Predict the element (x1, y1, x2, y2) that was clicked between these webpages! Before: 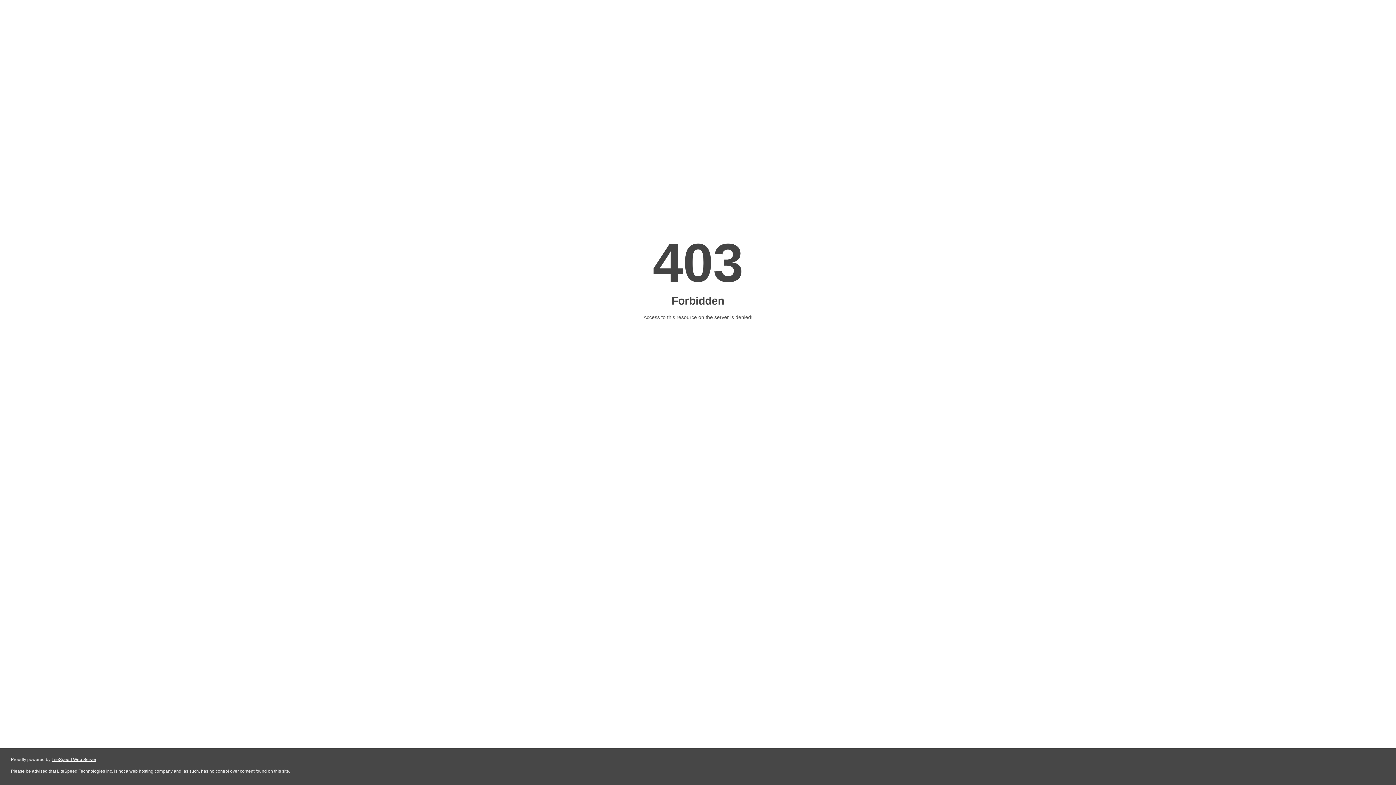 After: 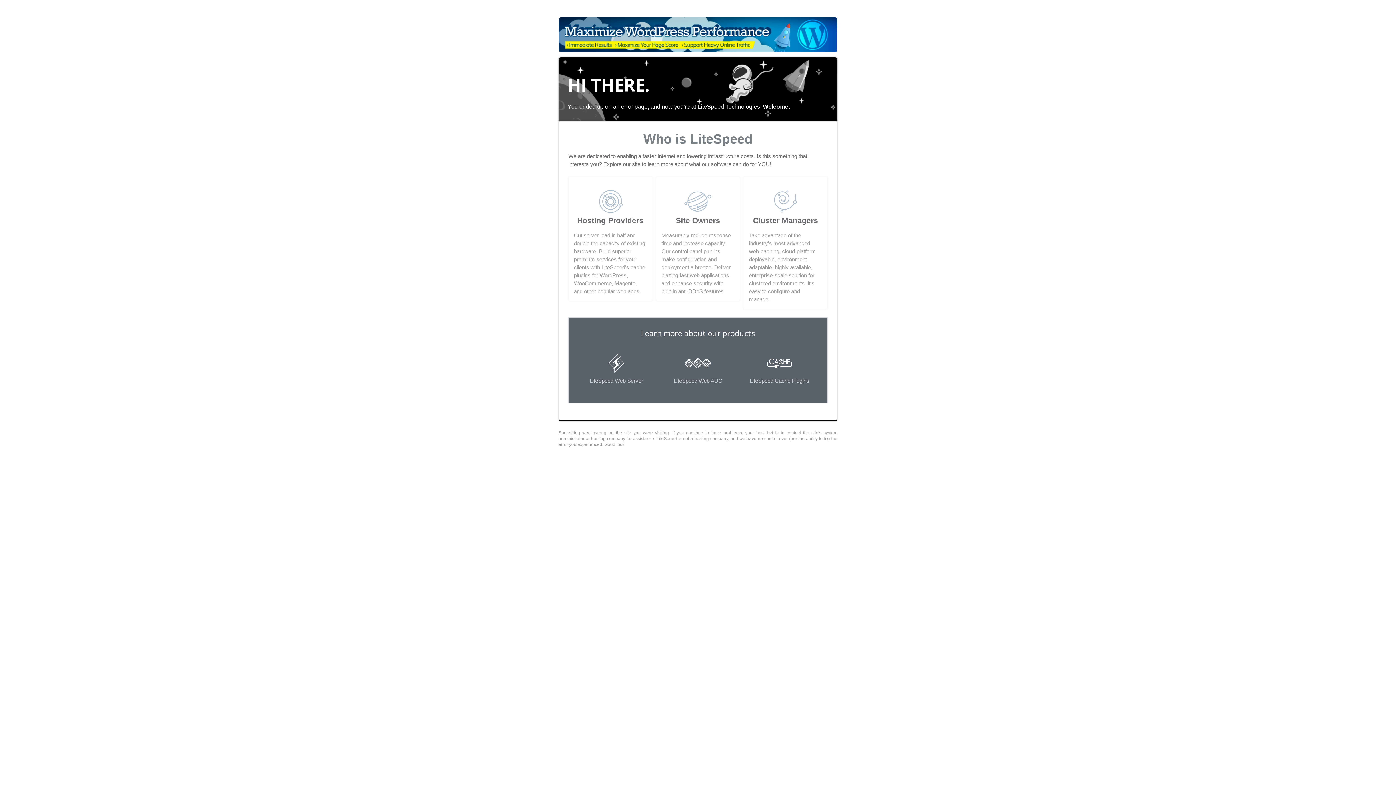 Action: bbox: (51, 757, 96, 762) label: LiteSpeed Web Server